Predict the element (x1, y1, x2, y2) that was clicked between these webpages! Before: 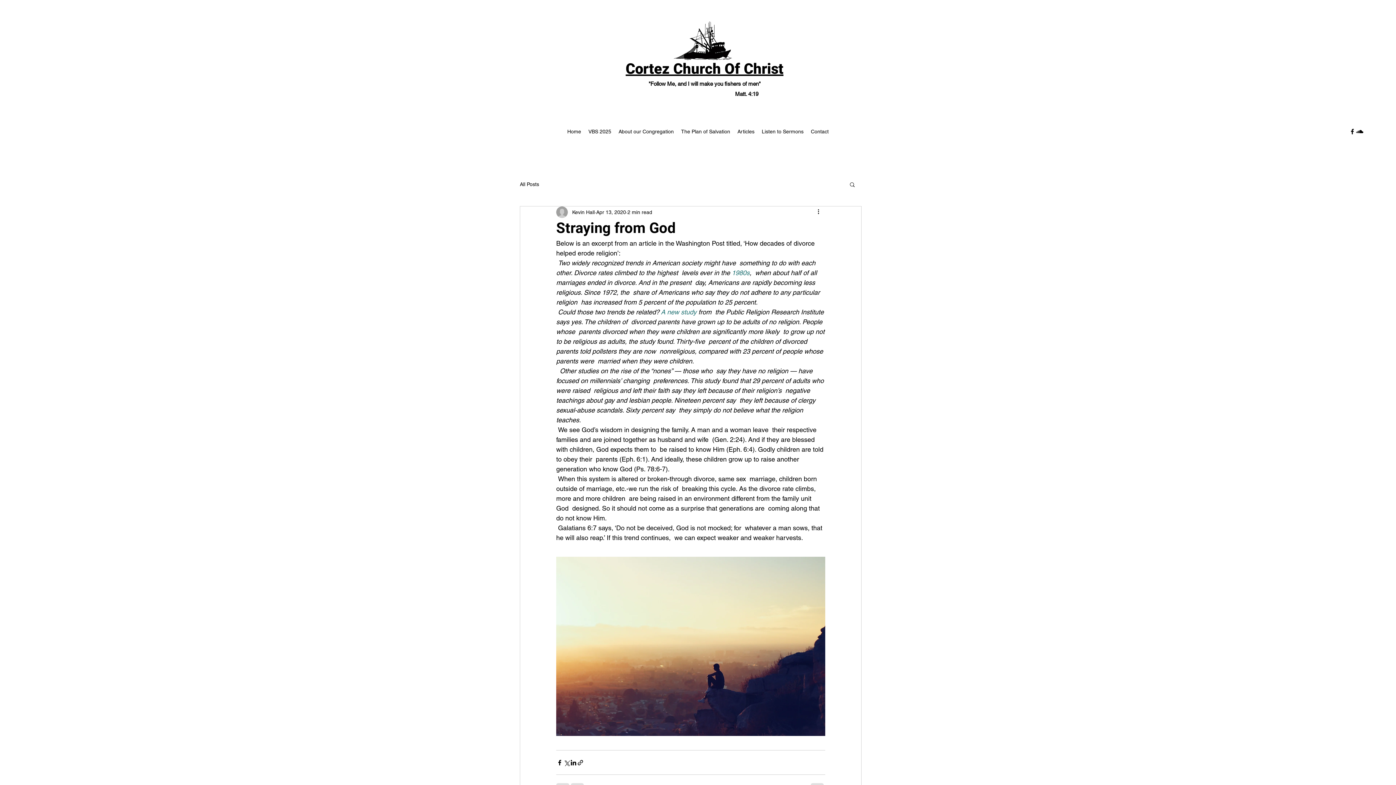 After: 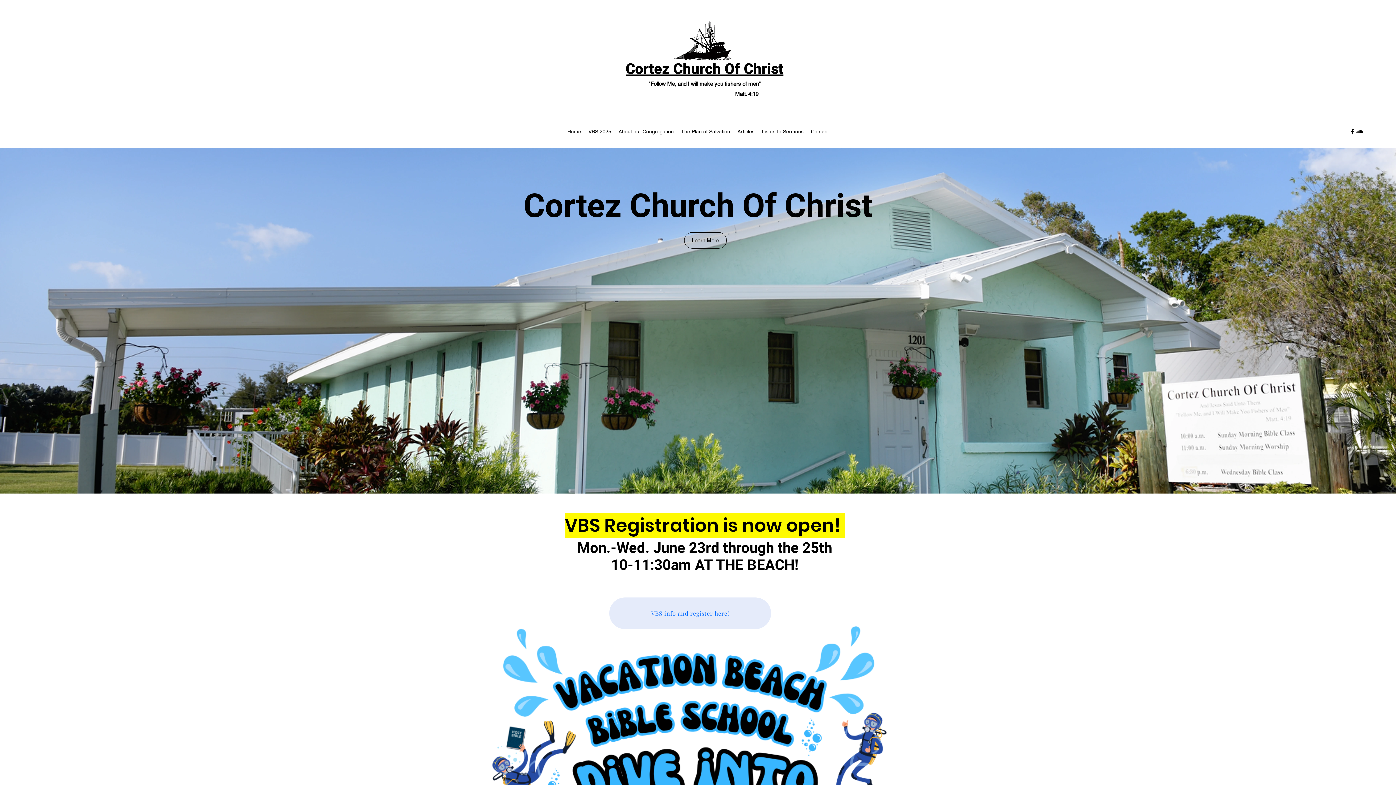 Action: bbox: (673, 14, 731, 72)